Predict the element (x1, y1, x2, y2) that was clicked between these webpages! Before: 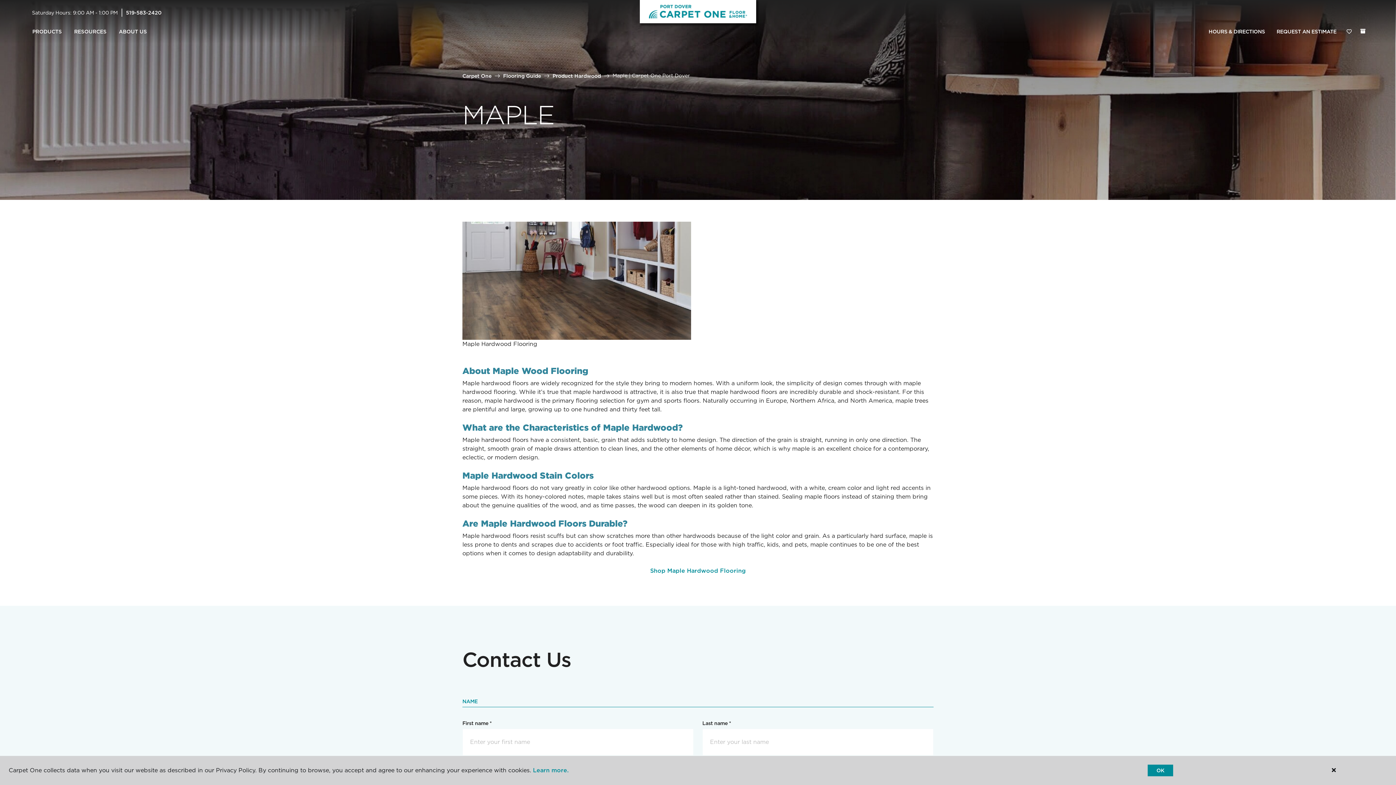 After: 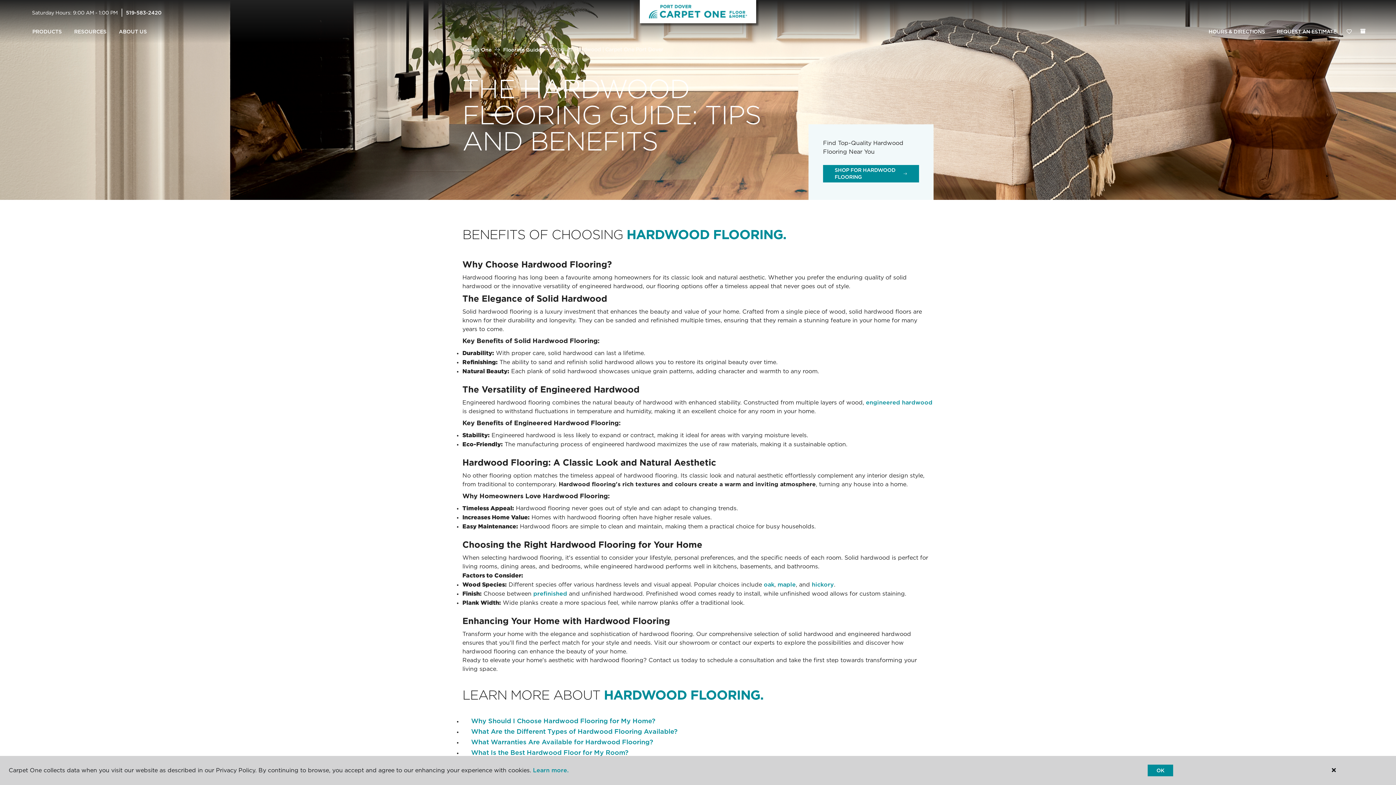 Action: bbox: (552, 72, 601, 78) label: Product Hardwood